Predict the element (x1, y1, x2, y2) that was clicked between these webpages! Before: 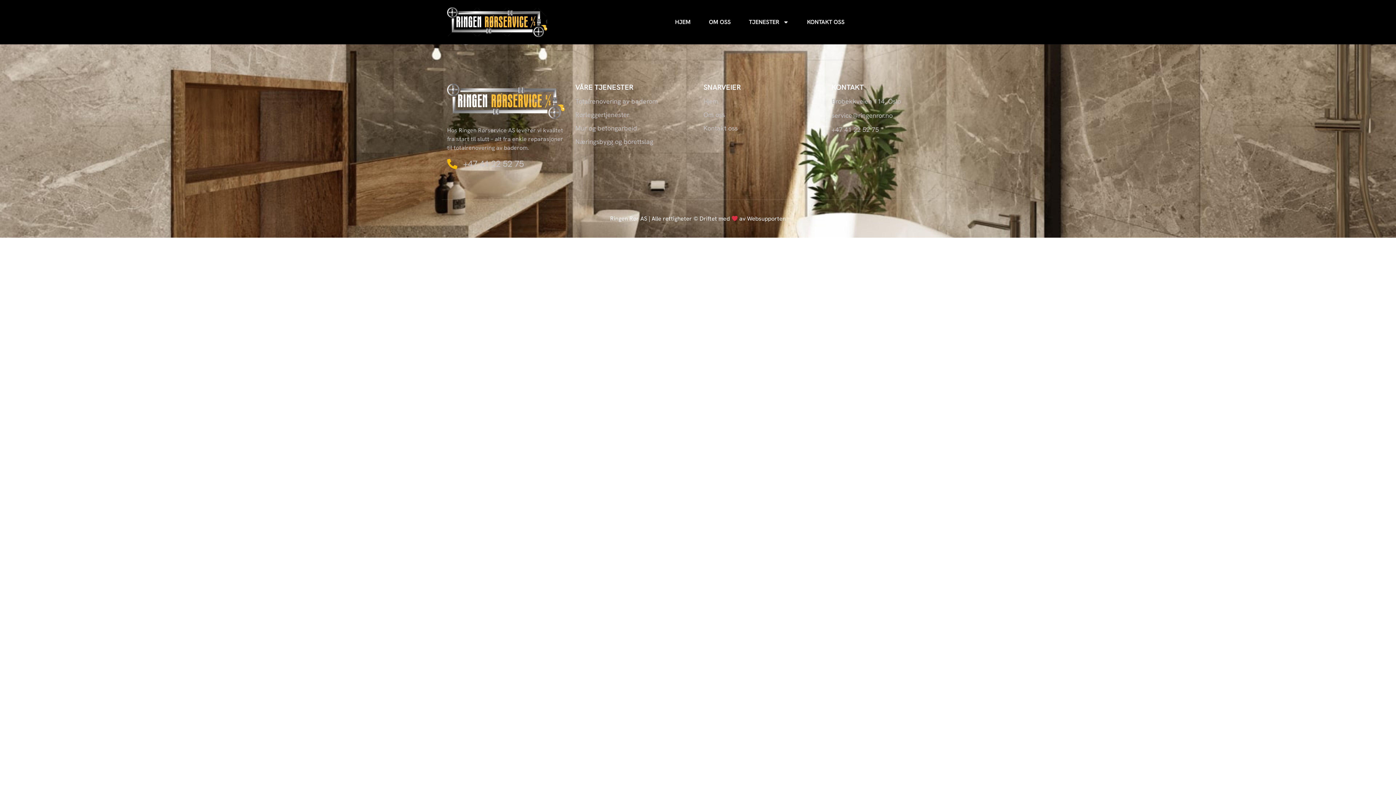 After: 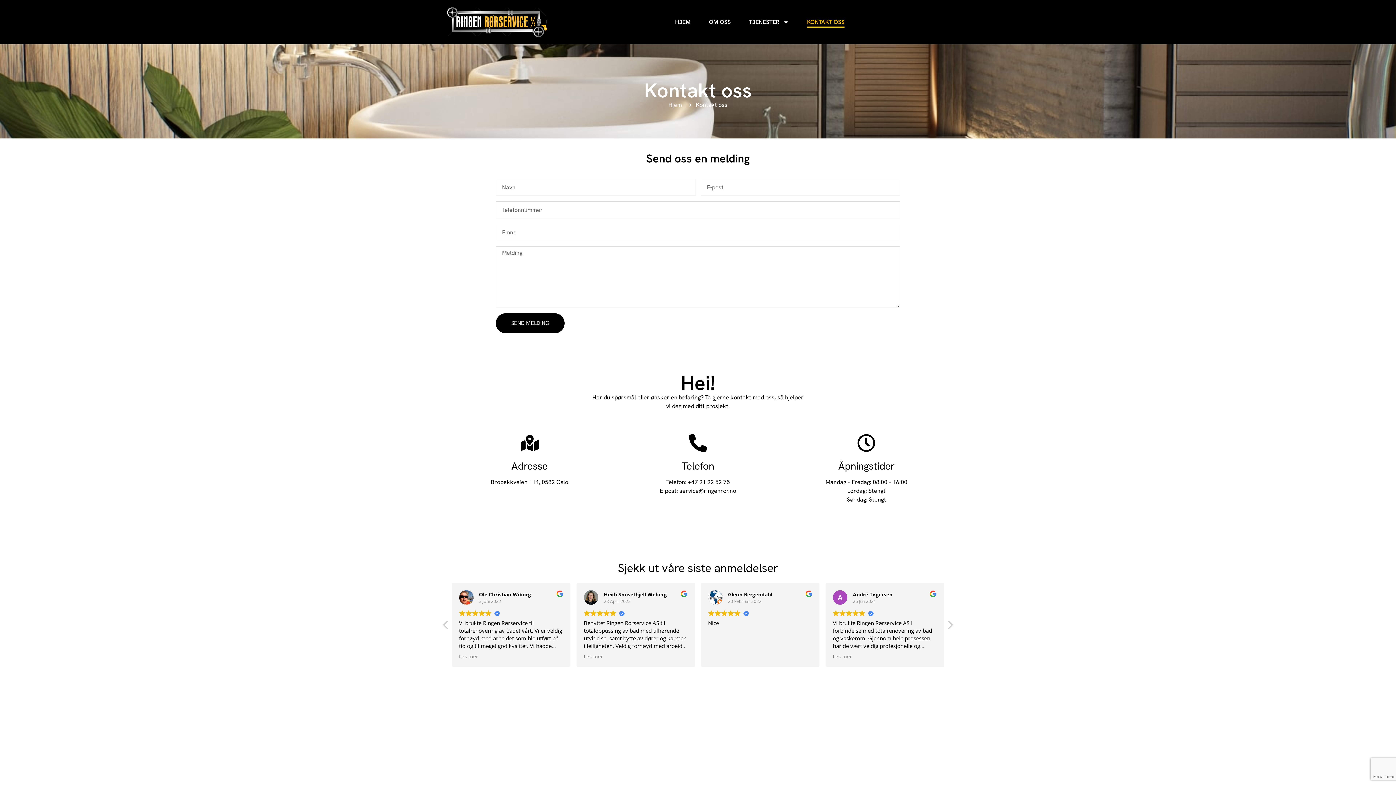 Action: label: KONTAKT OSS bbox: (807, 16, 844, 27)